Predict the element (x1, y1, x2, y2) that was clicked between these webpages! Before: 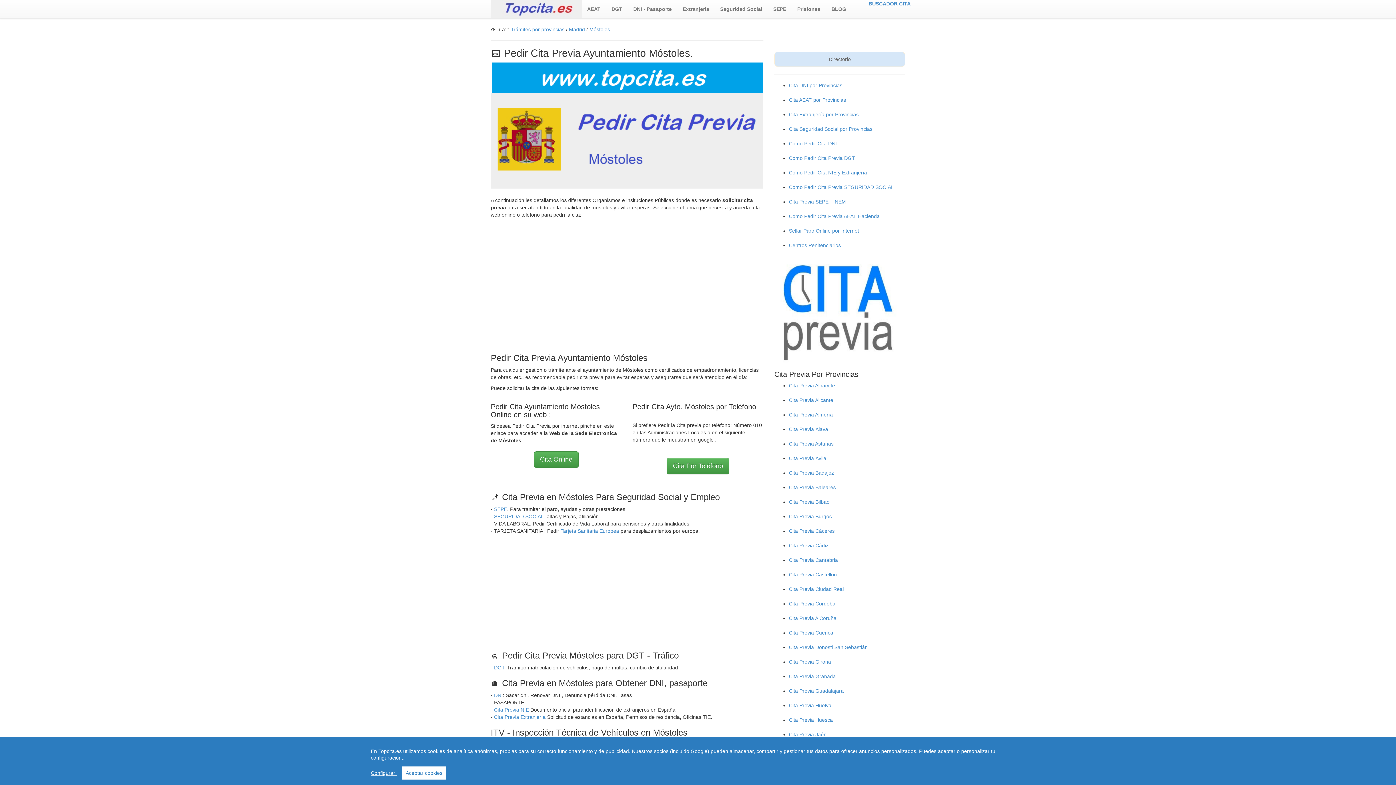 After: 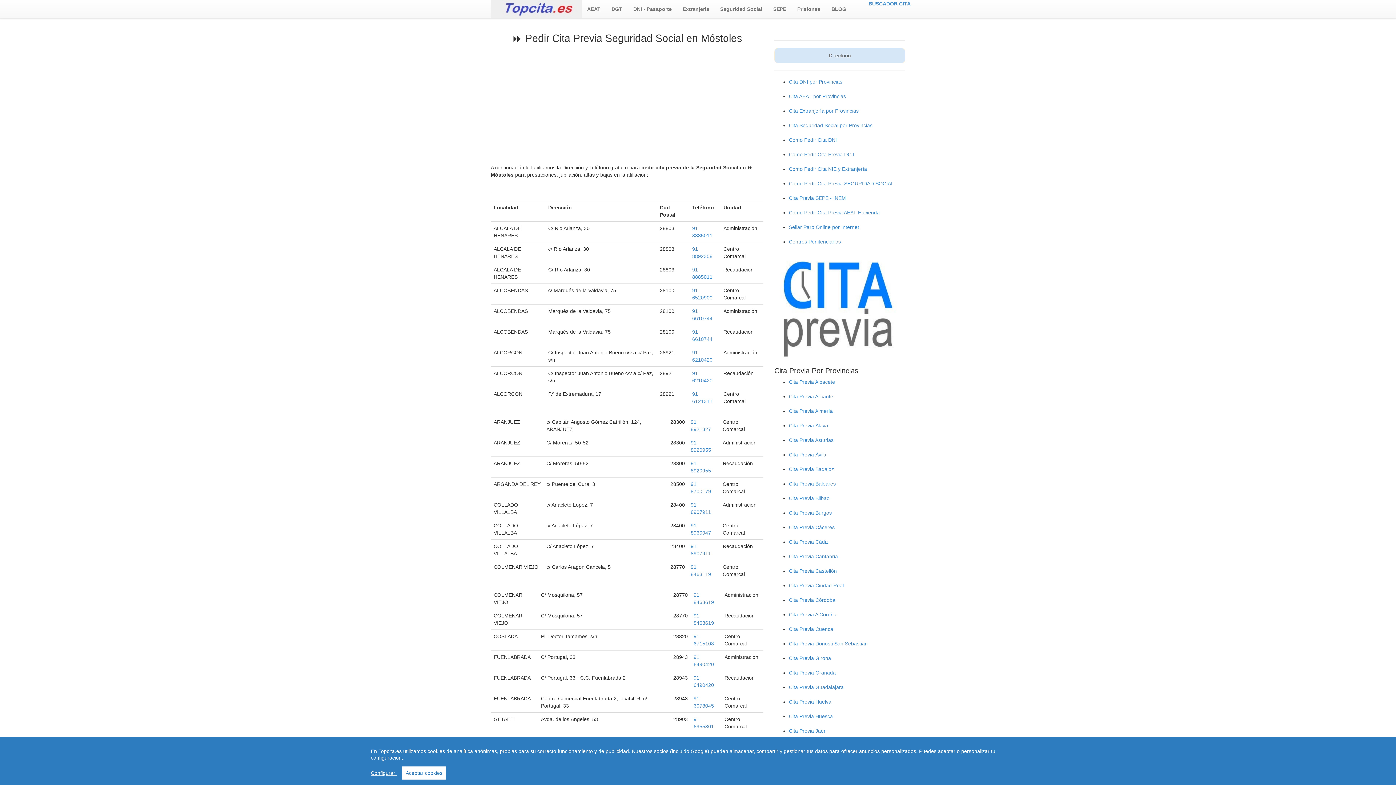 Action: bbox: (494, 513, 544, 519) label: SEGURIDAD SOCIAL